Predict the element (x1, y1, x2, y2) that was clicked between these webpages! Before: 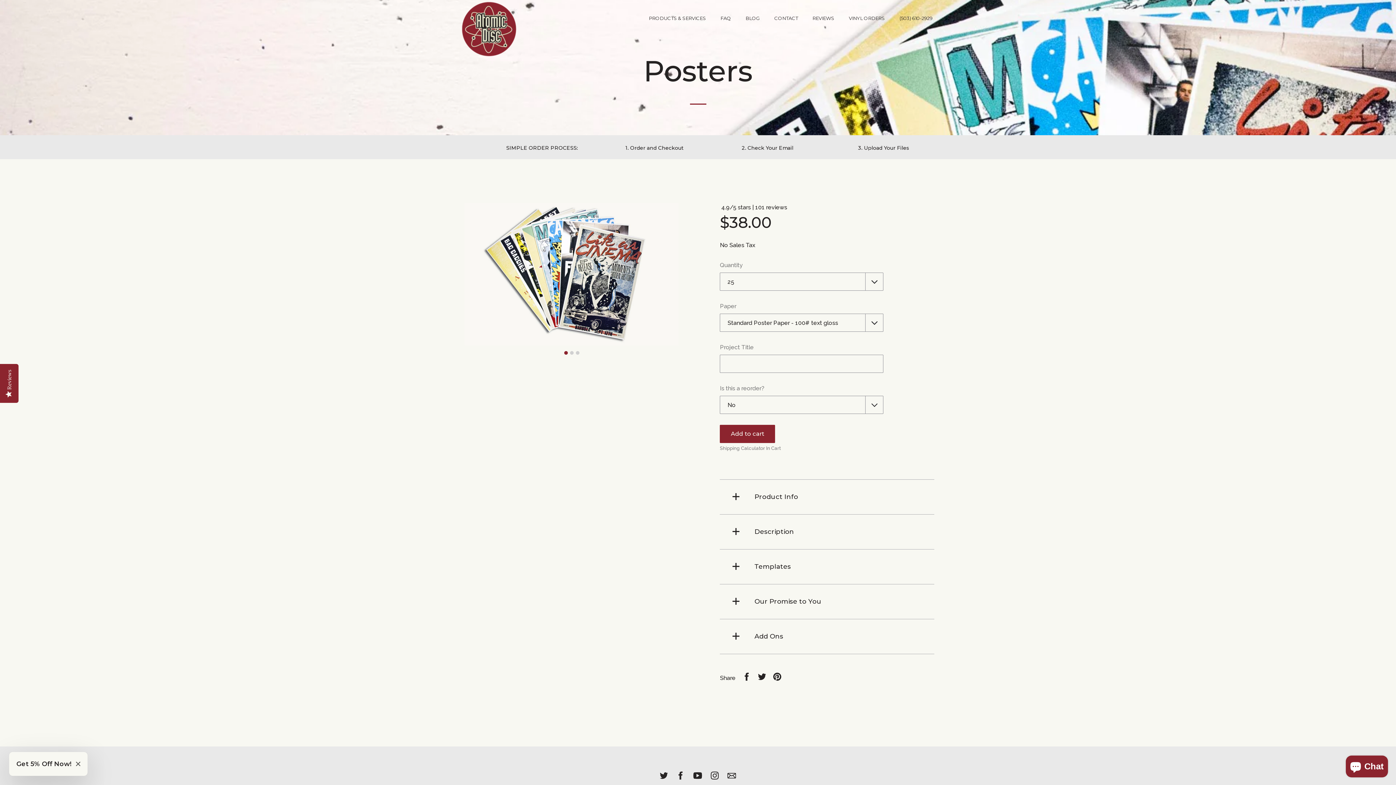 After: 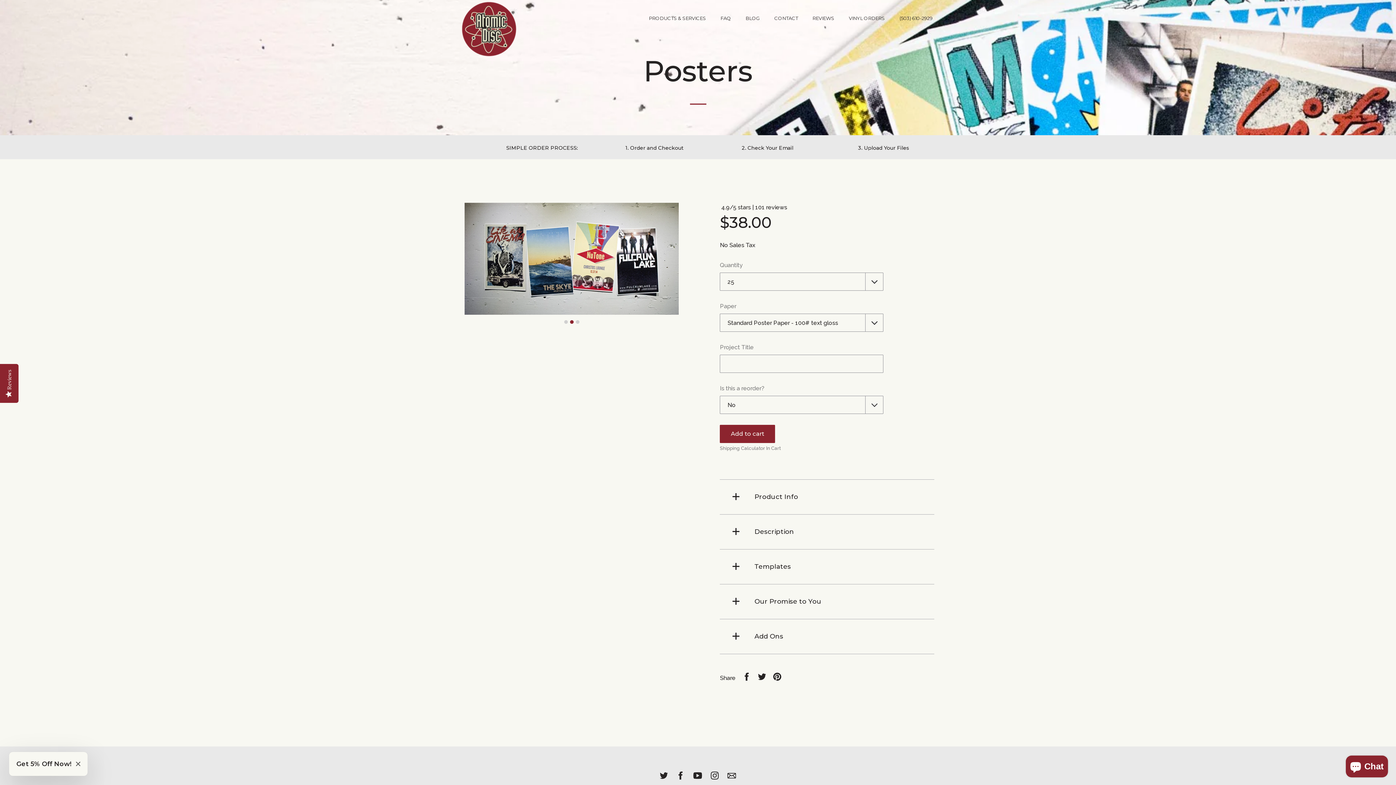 Action: bbox: (570, 351, 573, 354) label: 2